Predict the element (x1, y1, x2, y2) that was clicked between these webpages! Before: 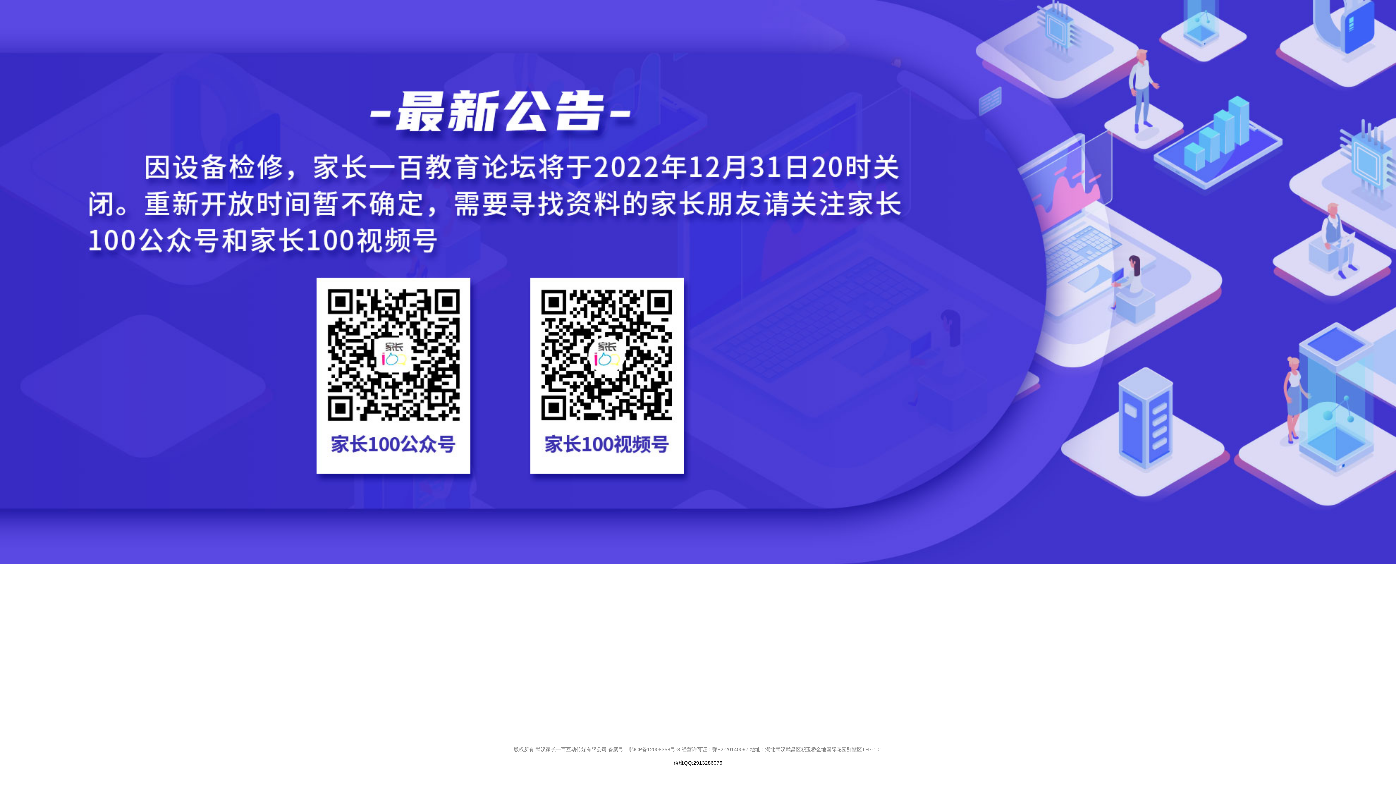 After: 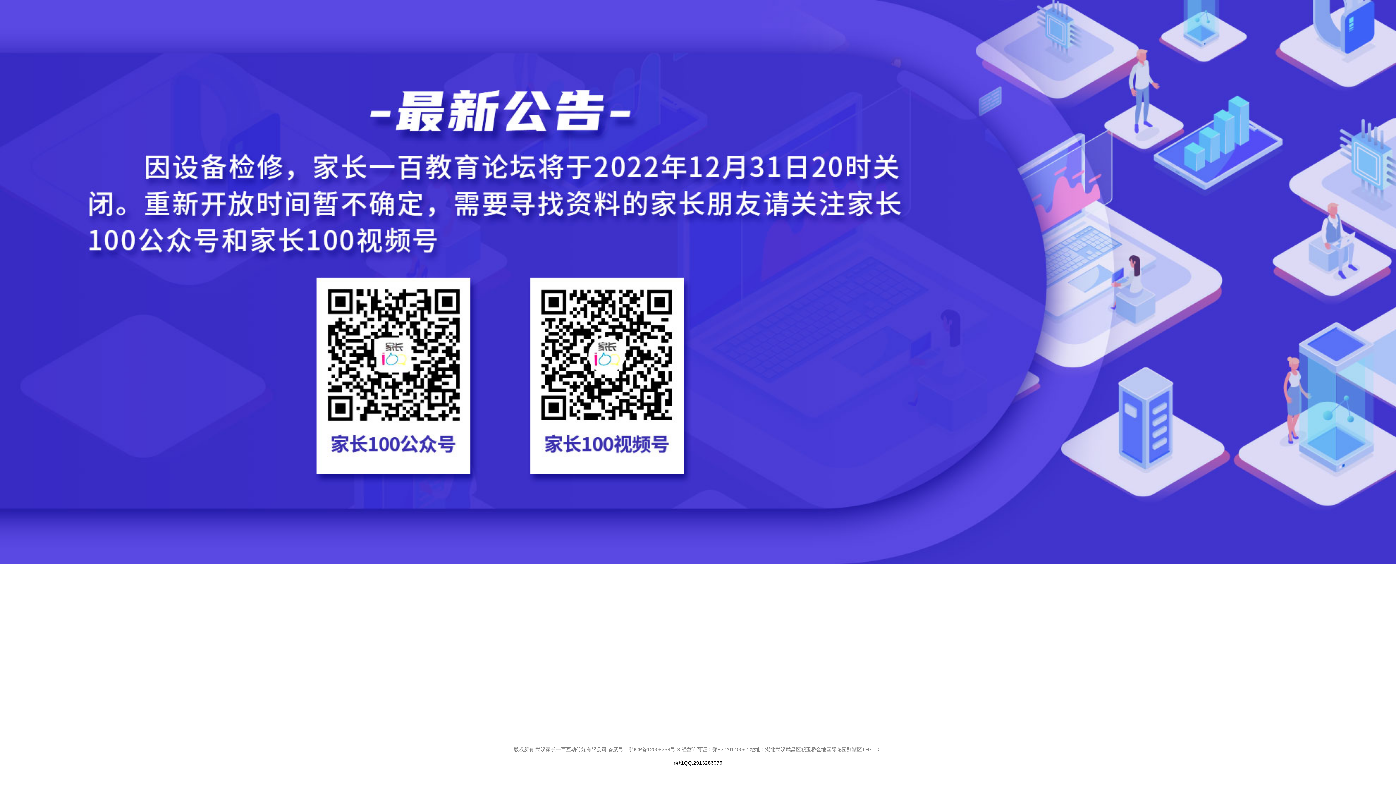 Action: bbox: (608, 746, 750, 752) label: 备案号：鄂ICP备12008358号-3 经营许可证：鄂B2-20140097 